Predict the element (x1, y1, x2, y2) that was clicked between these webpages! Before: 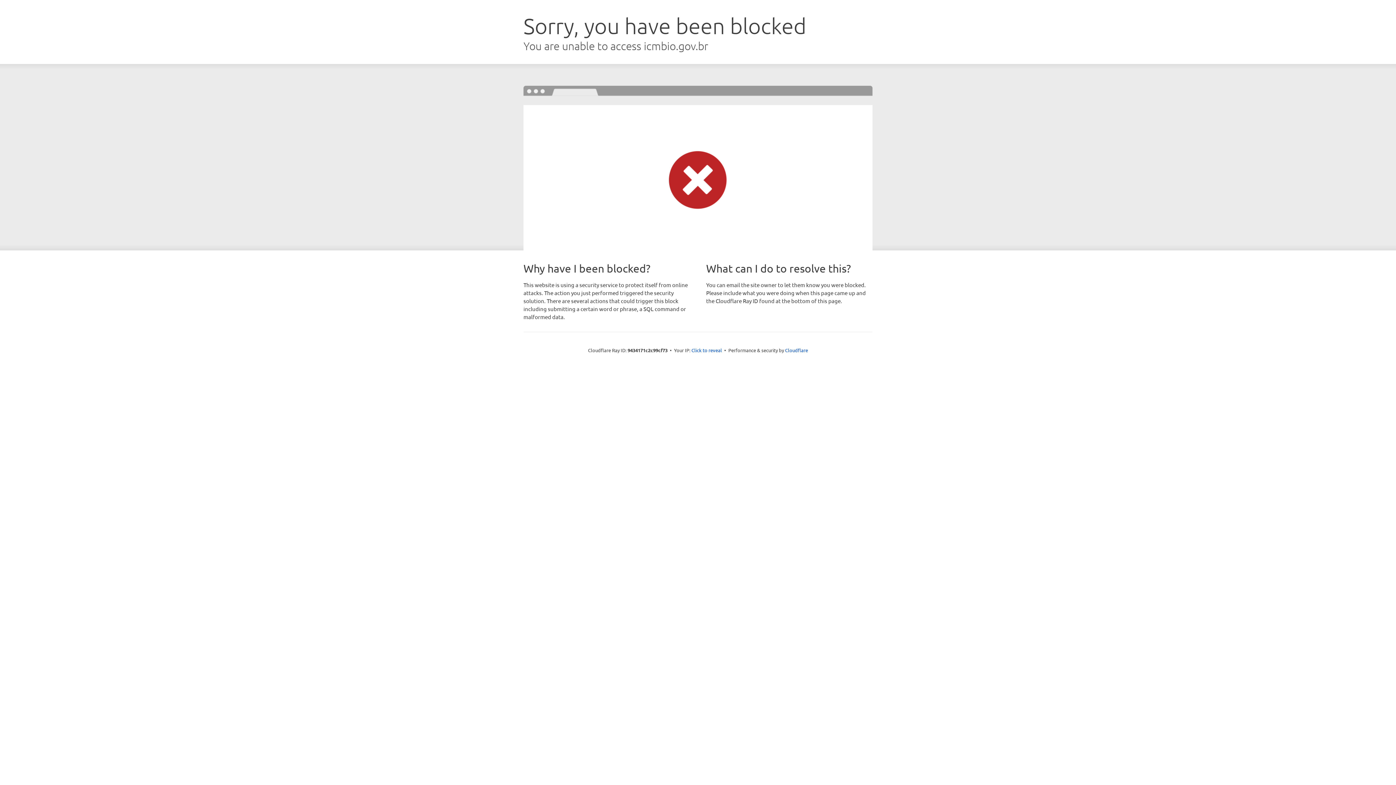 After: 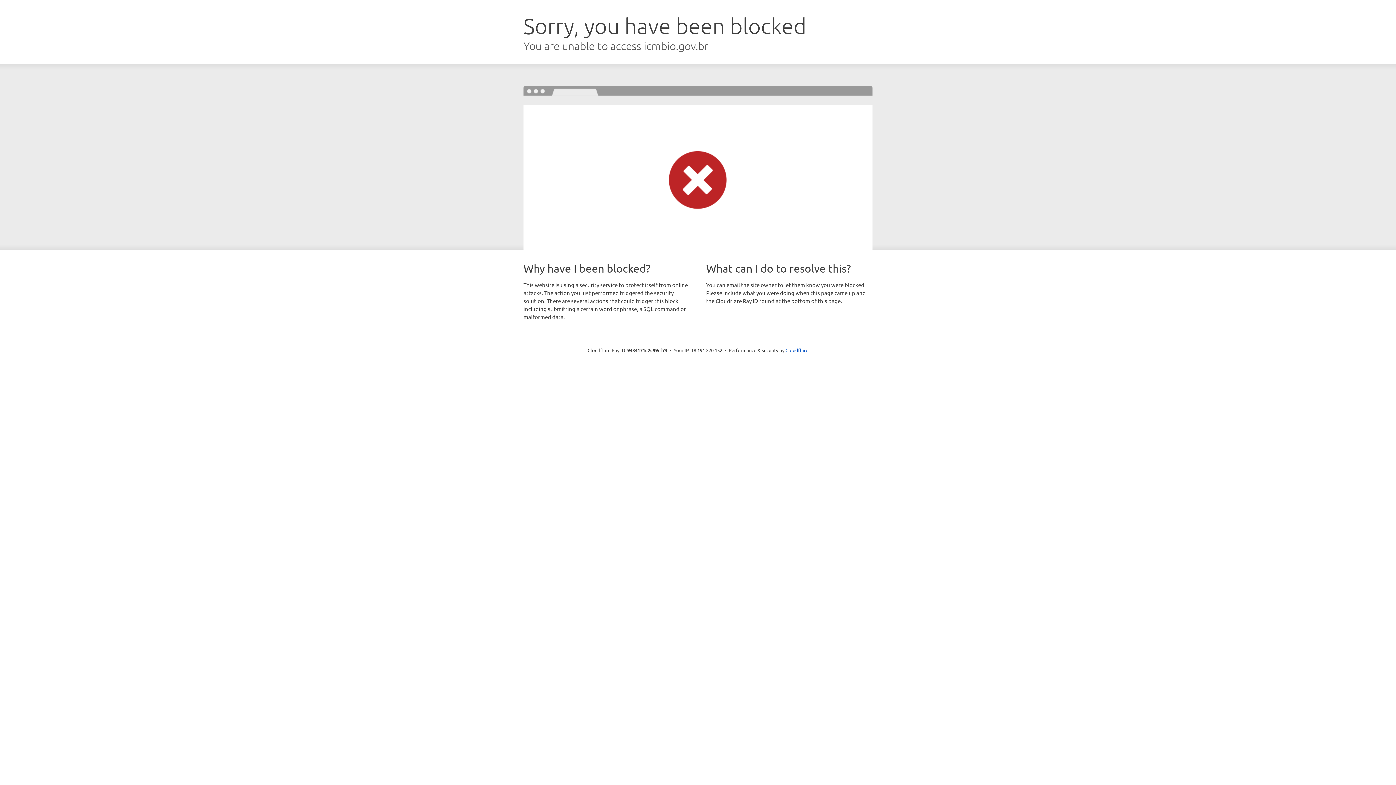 Action: label: Click to reveal bbox: (691, 346, 722, 353)